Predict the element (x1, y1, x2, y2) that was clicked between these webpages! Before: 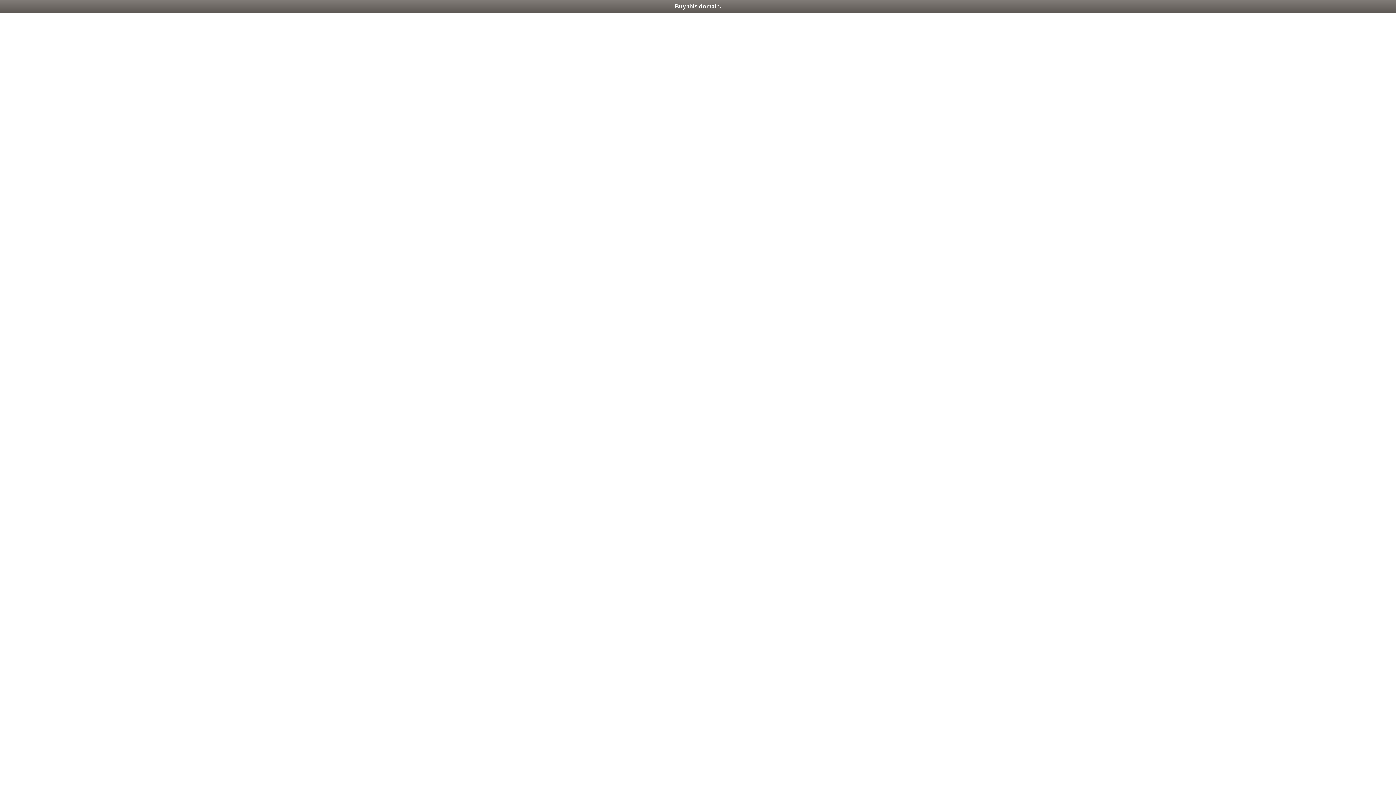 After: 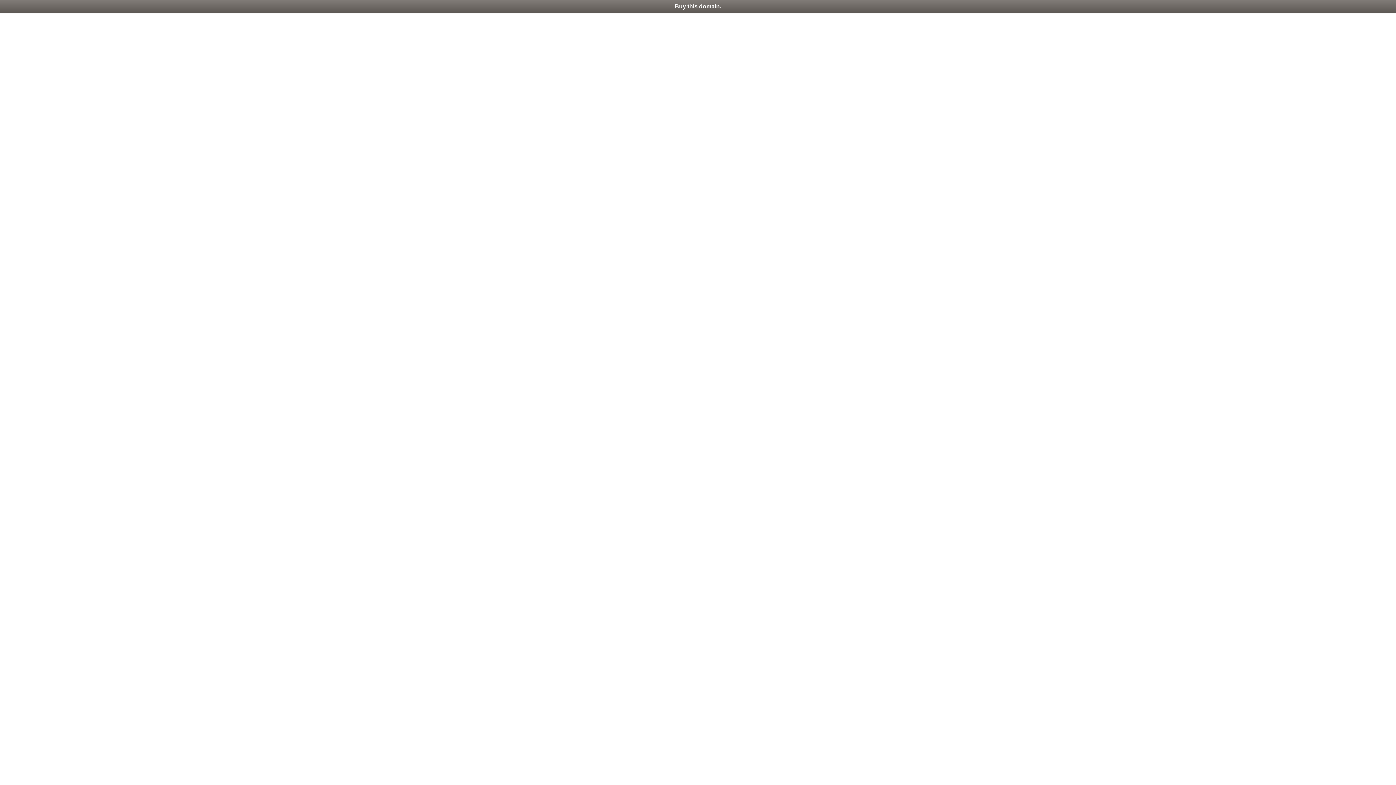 Action: bbox: (0, 0, 1396, 13) label: Buy this domain.